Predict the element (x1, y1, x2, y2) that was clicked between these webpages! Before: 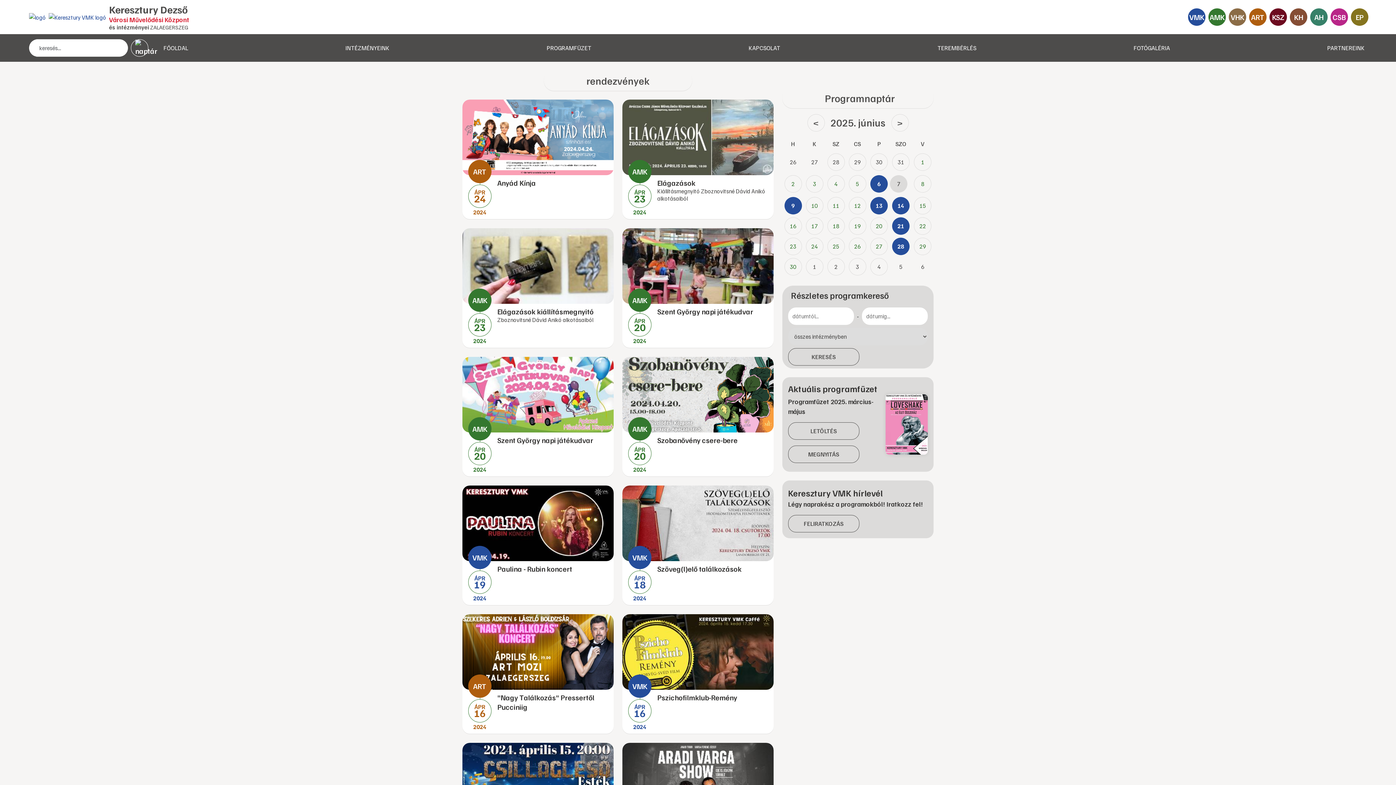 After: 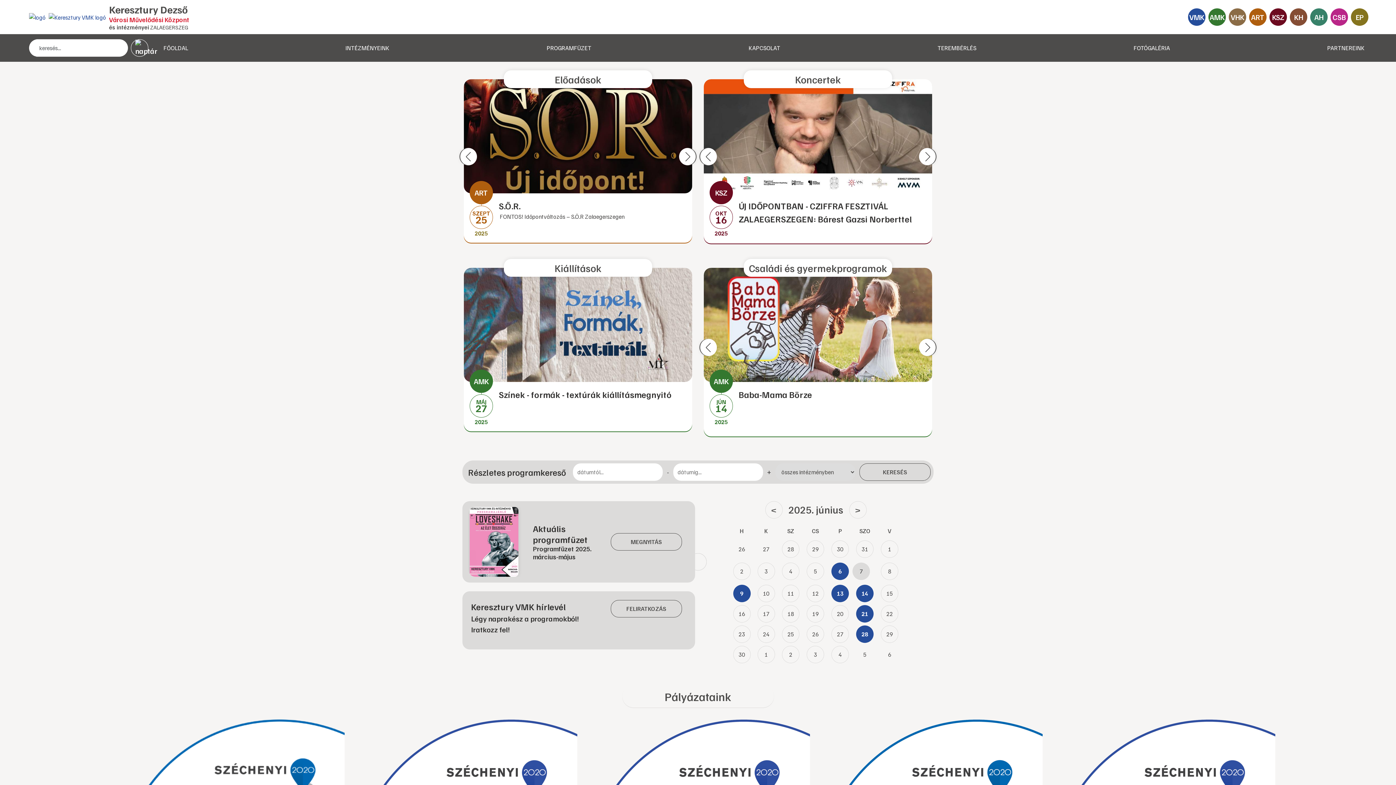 Action: bbox: (26, 0, 192, 33) label: Keresztury Dezső
Városi Művelődési Központ
és intézményei ZALAEGERSZEG